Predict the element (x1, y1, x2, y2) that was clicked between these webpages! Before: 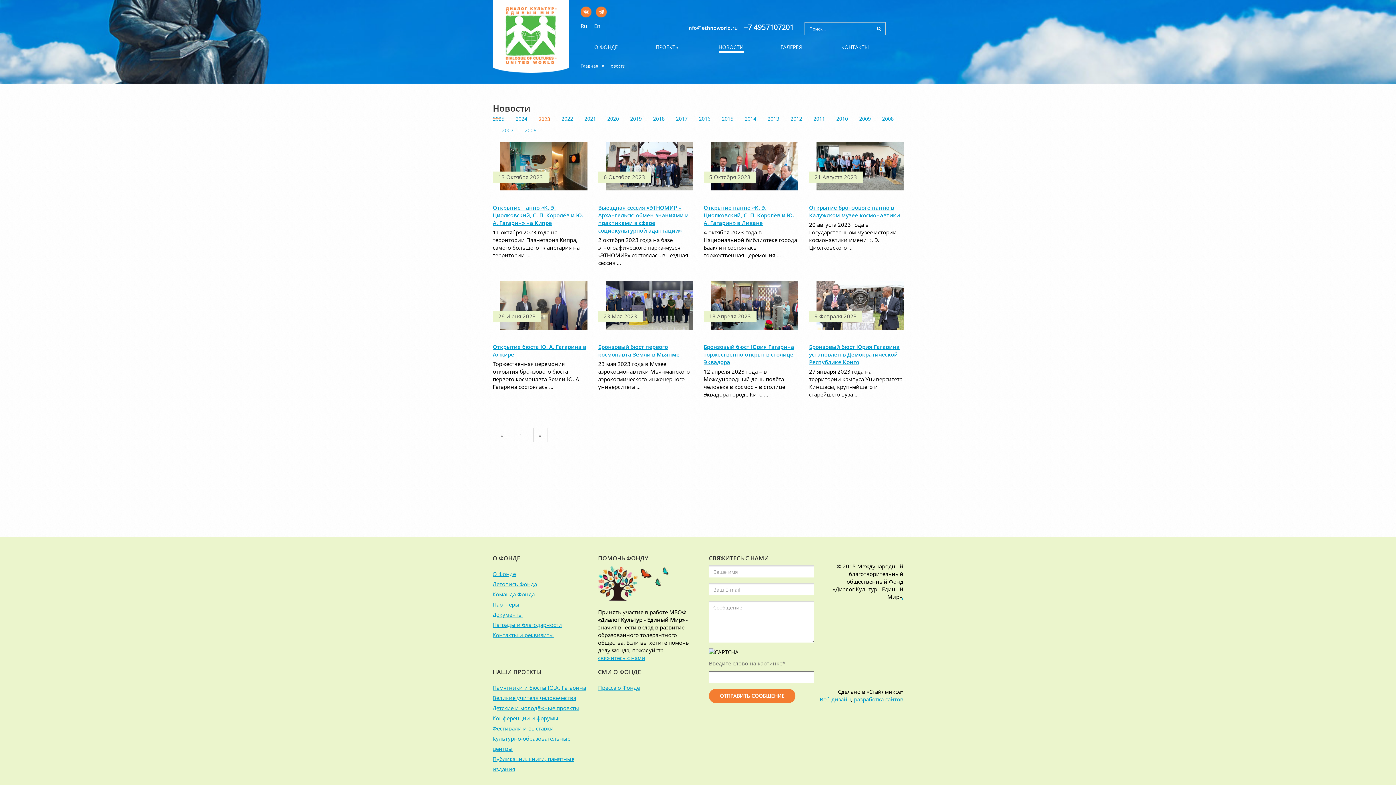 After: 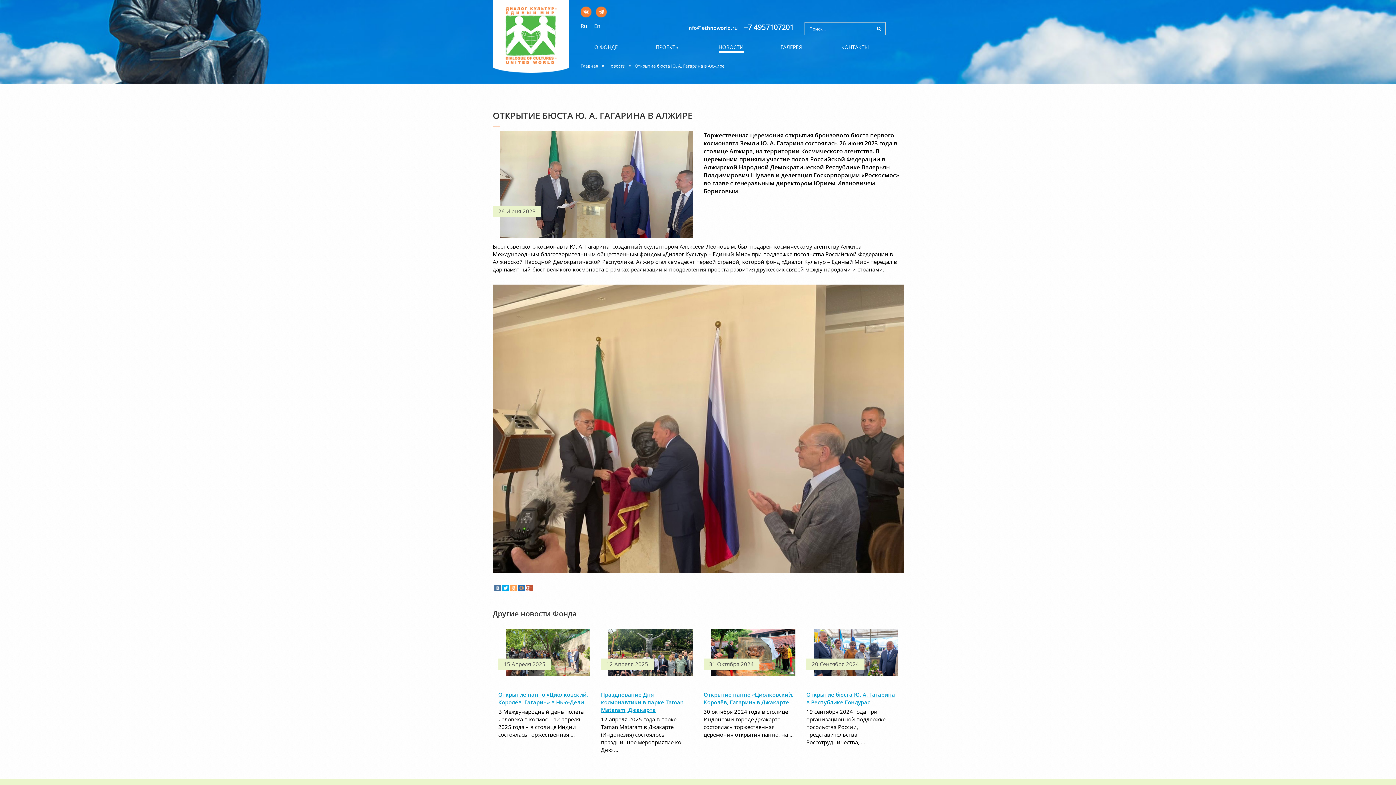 Action: label: Открытие бюста Ю. А. Гагарина в Алжире bbox: (492, 341, 587, 360)